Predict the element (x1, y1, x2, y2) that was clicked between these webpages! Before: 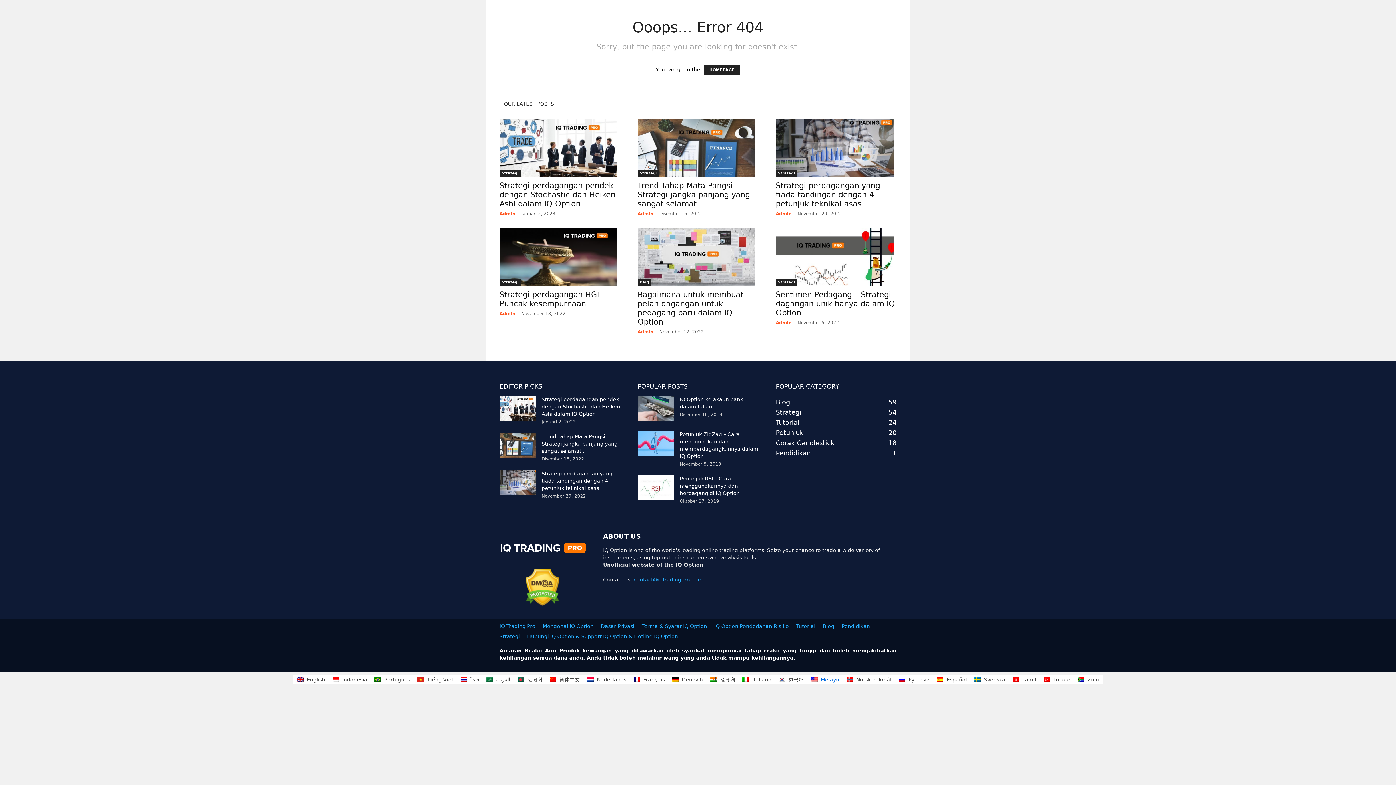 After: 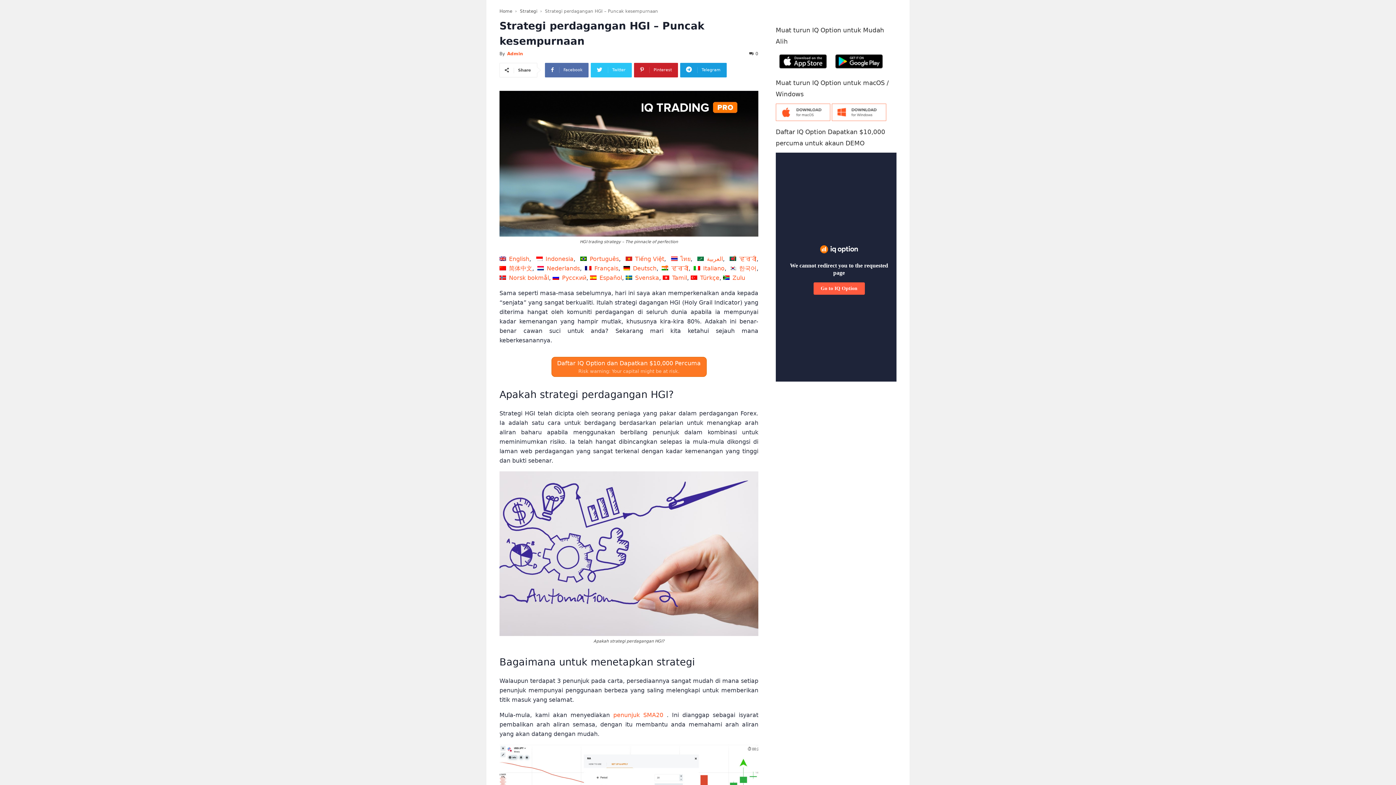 Action: bbox: (499, 290, 605, 308) label: Strategi perdagangan HGI – Puncak kesempurnaan